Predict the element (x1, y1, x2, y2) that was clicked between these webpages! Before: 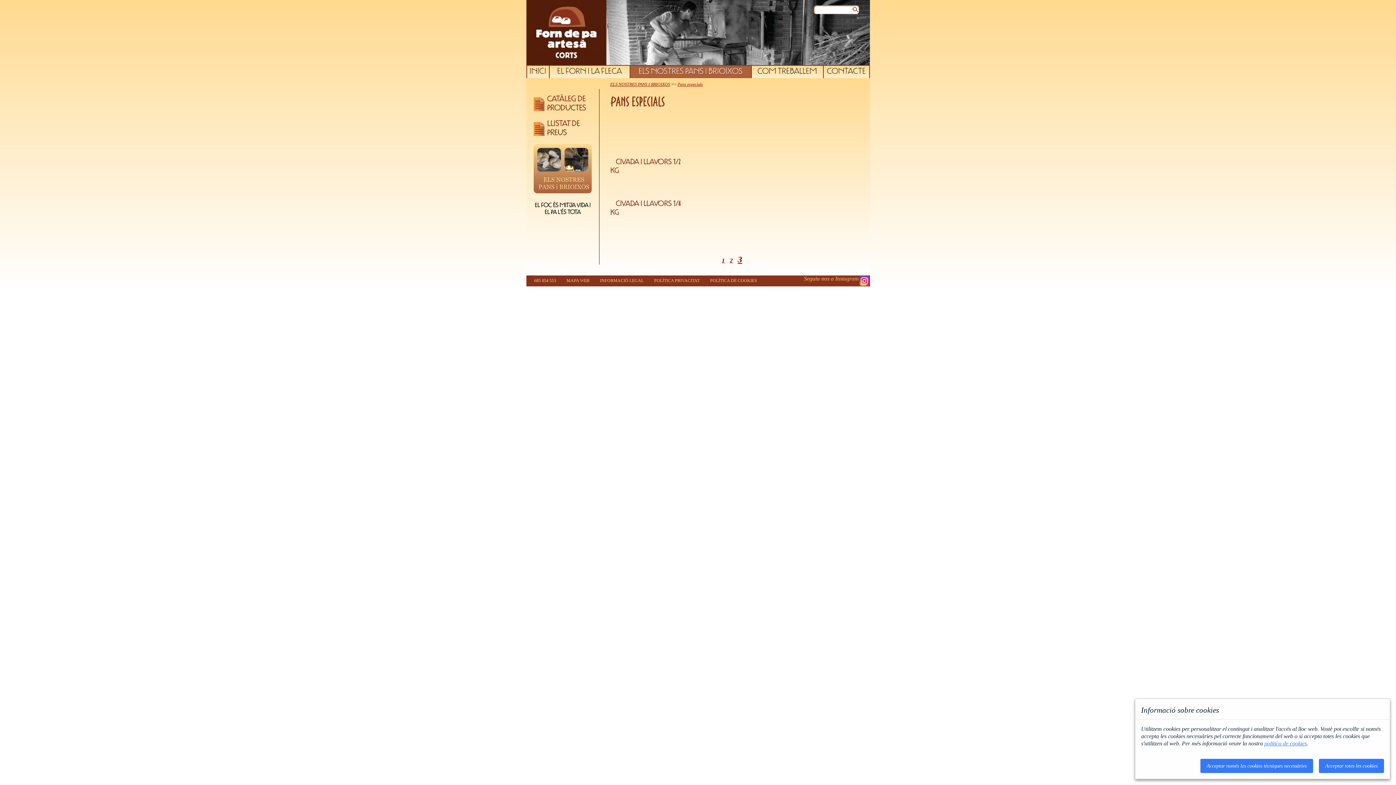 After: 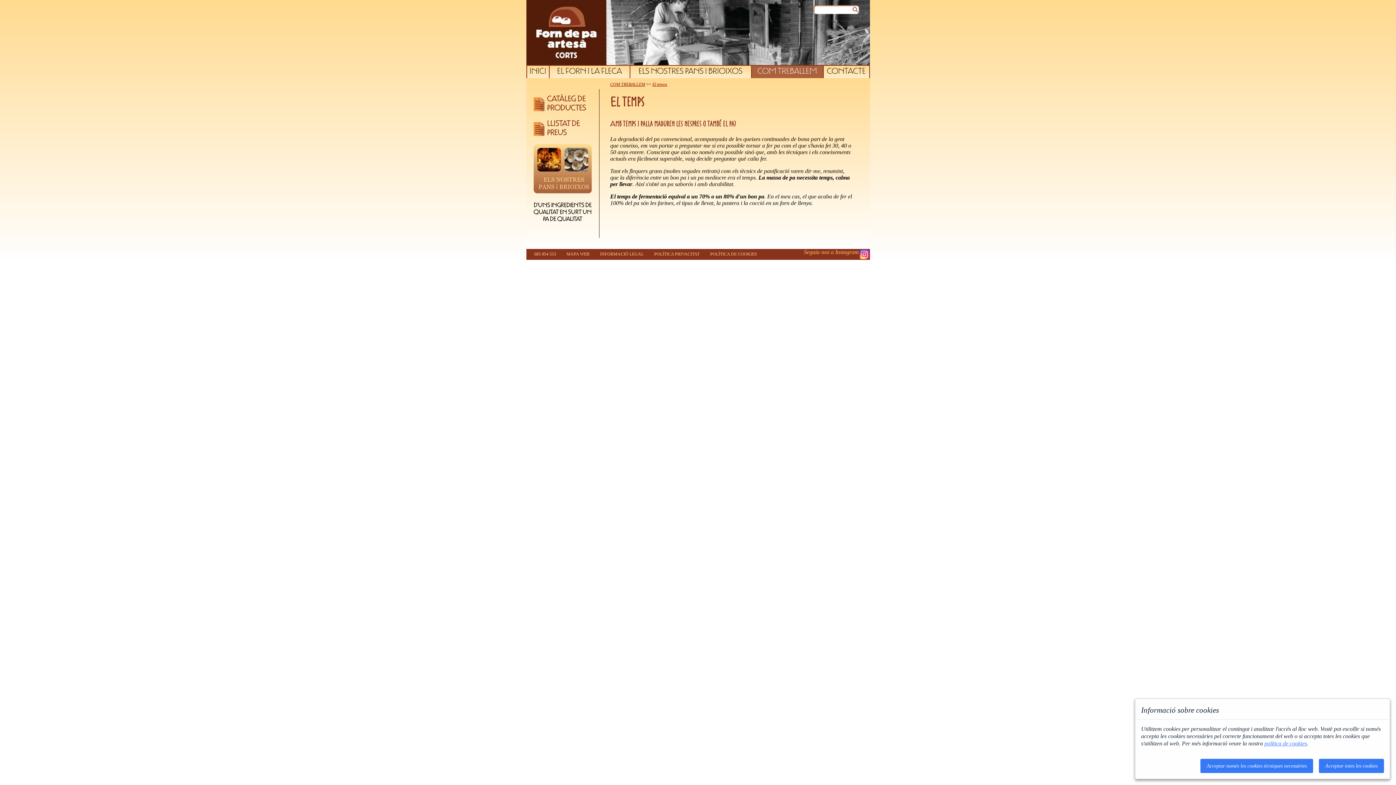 Action: bbox: (751, 67, 823, 76) label: COM TREBALLEM